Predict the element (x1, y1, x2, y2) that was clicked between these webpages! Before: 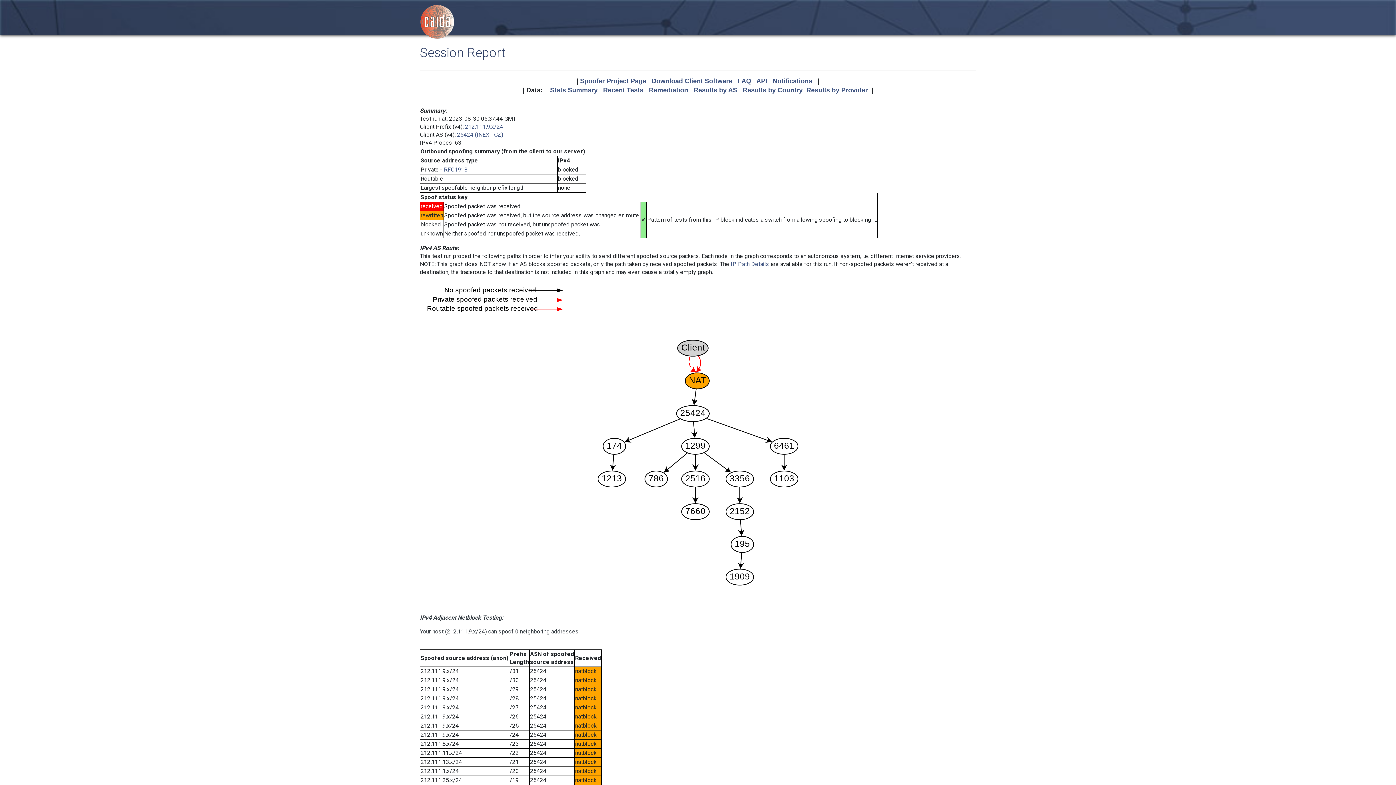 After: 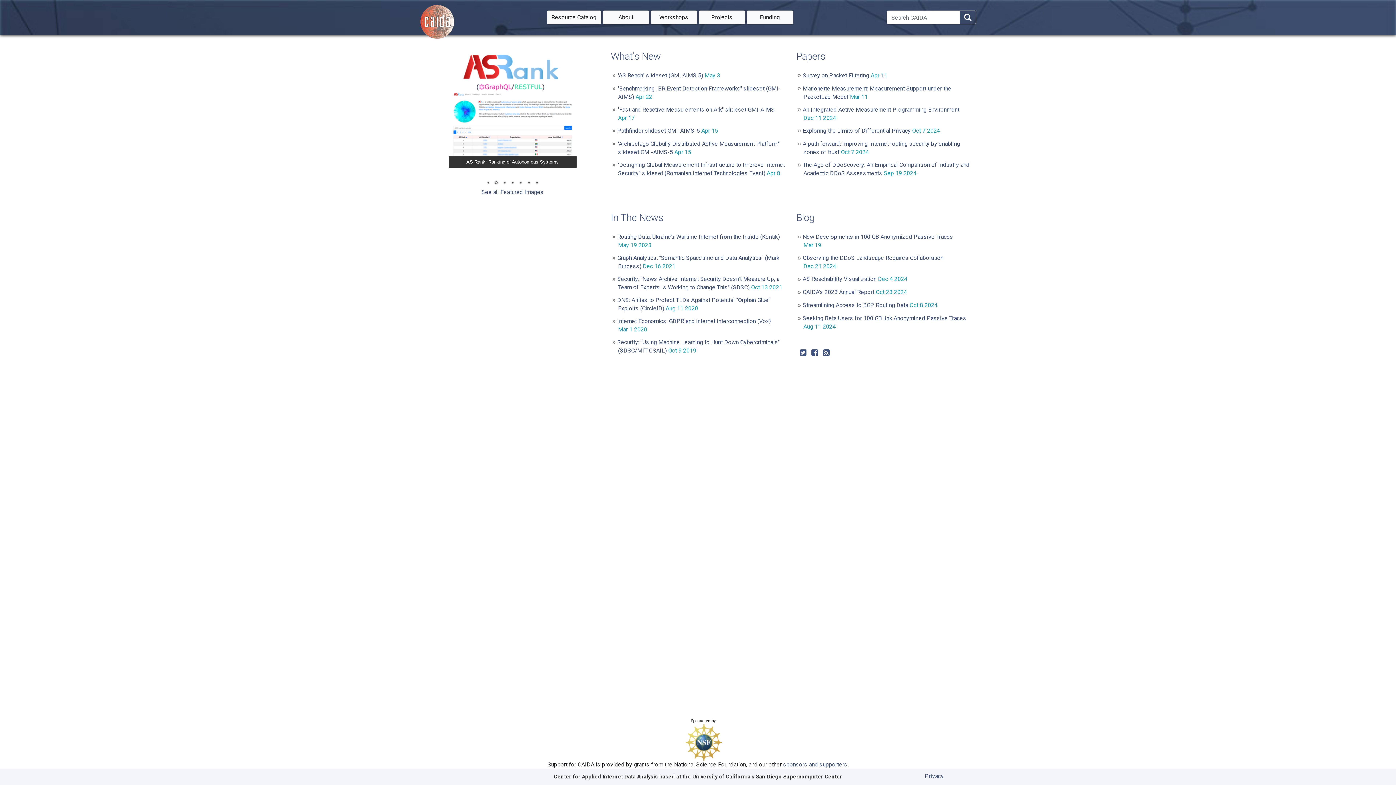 Action: bbox: (420, 4, 454, 39)